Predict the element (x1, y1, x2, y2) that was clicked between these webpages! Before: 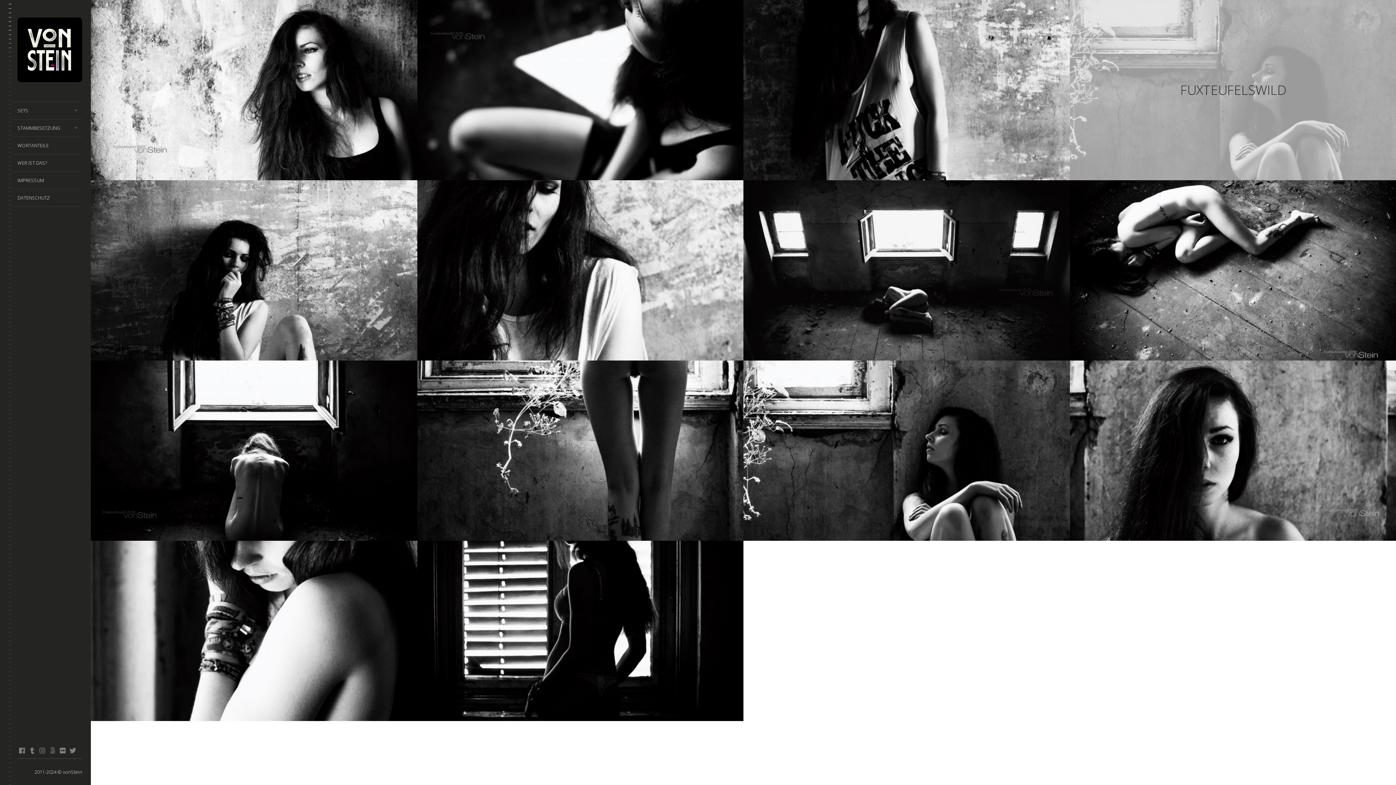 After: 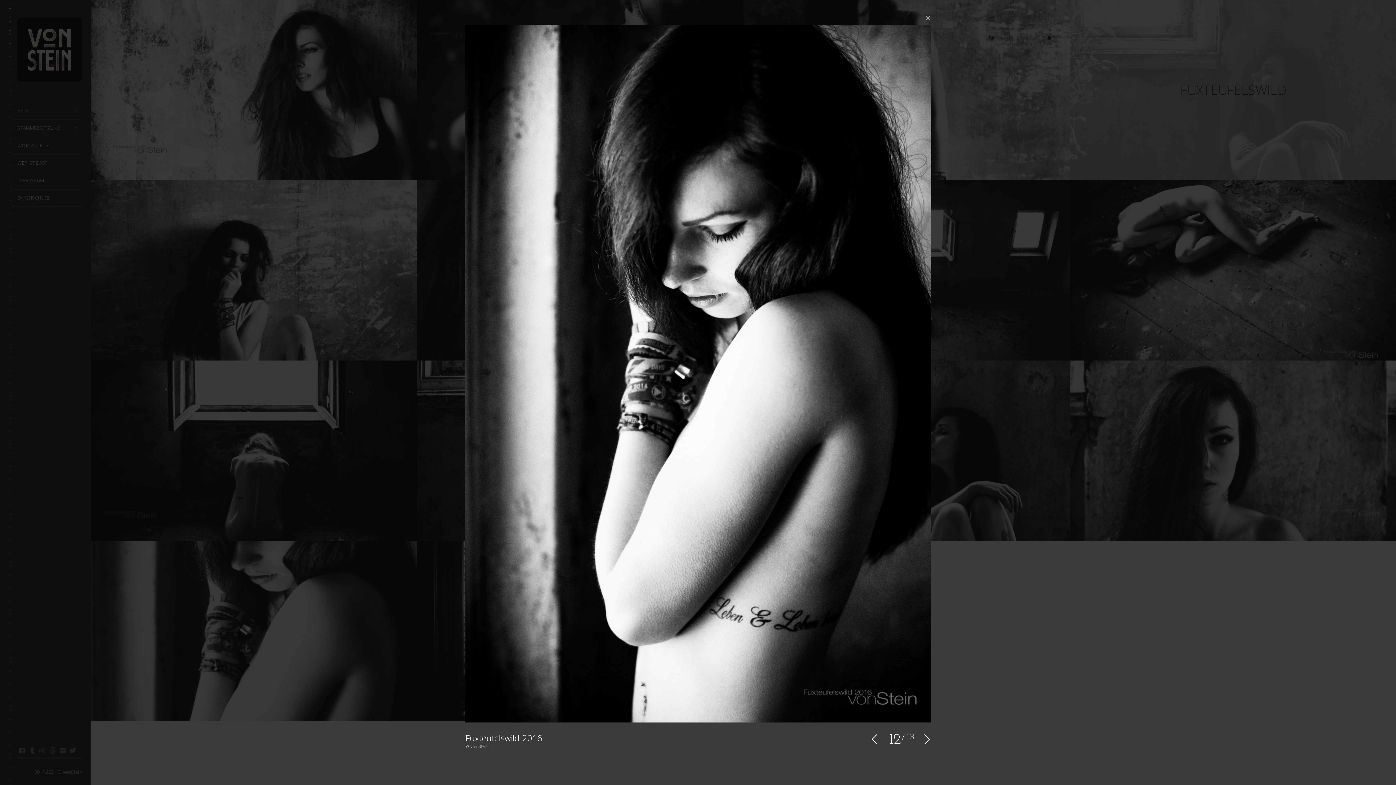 Action: bbox: (90, 541, 418, 721) label: +